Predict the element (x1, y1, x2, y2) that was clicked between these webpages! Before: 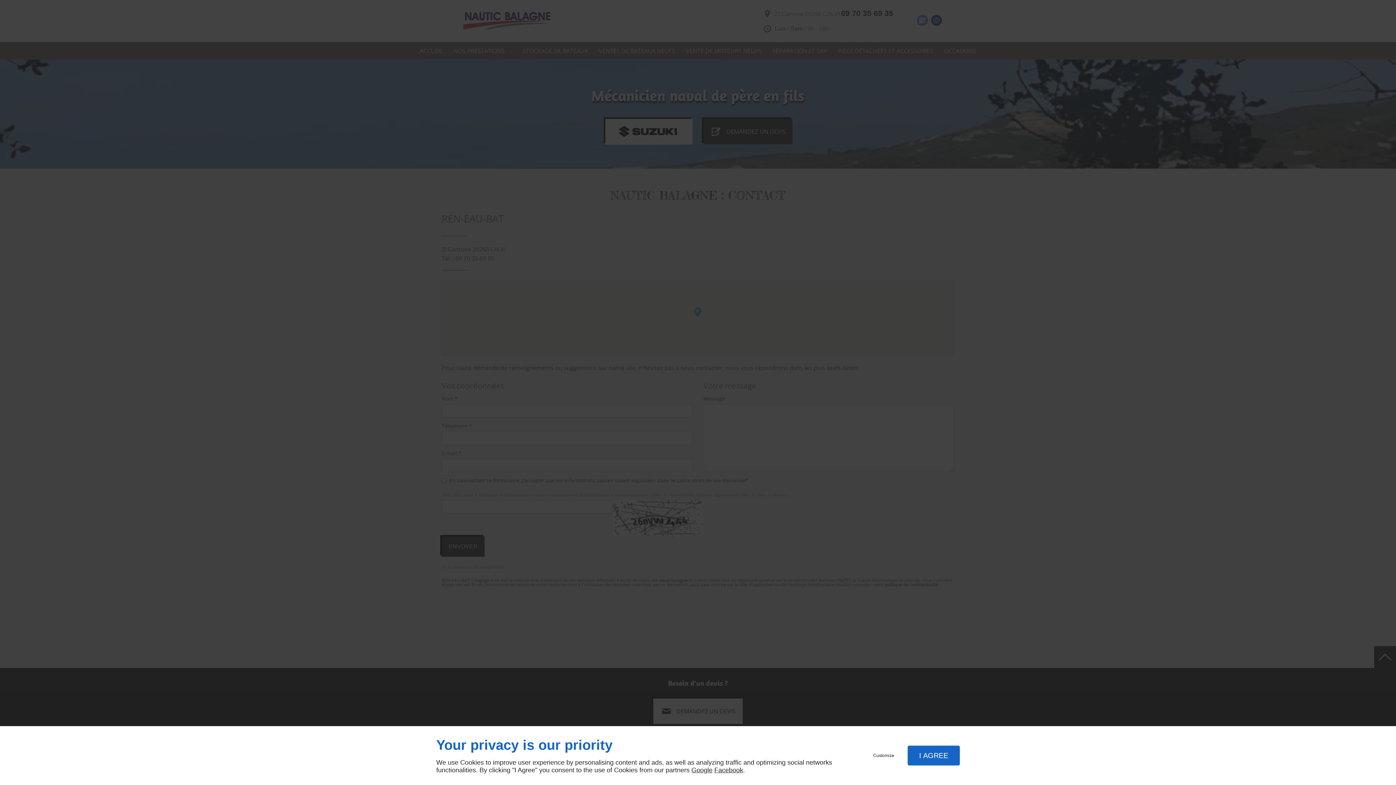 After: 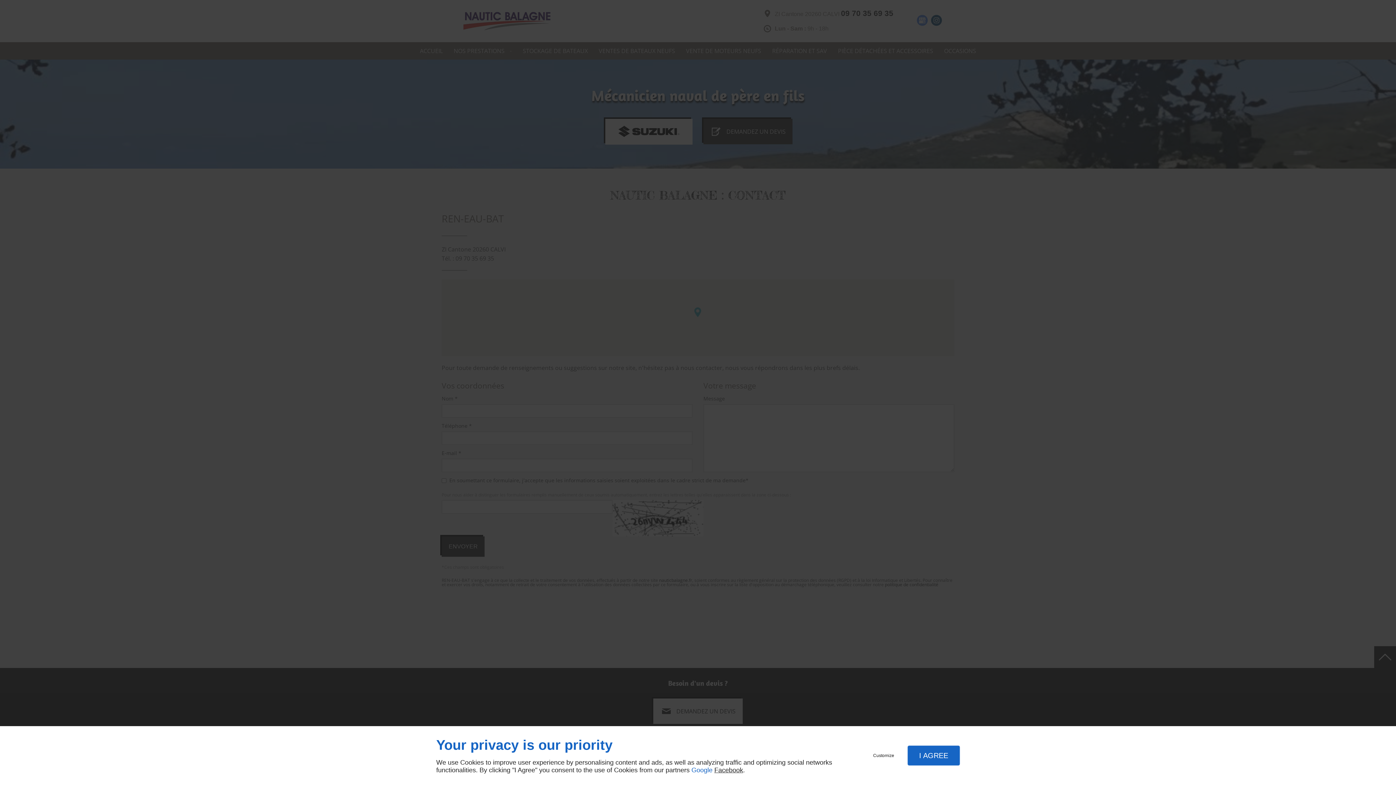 Action: bbox: (691, 766, 712, 774) label: Google